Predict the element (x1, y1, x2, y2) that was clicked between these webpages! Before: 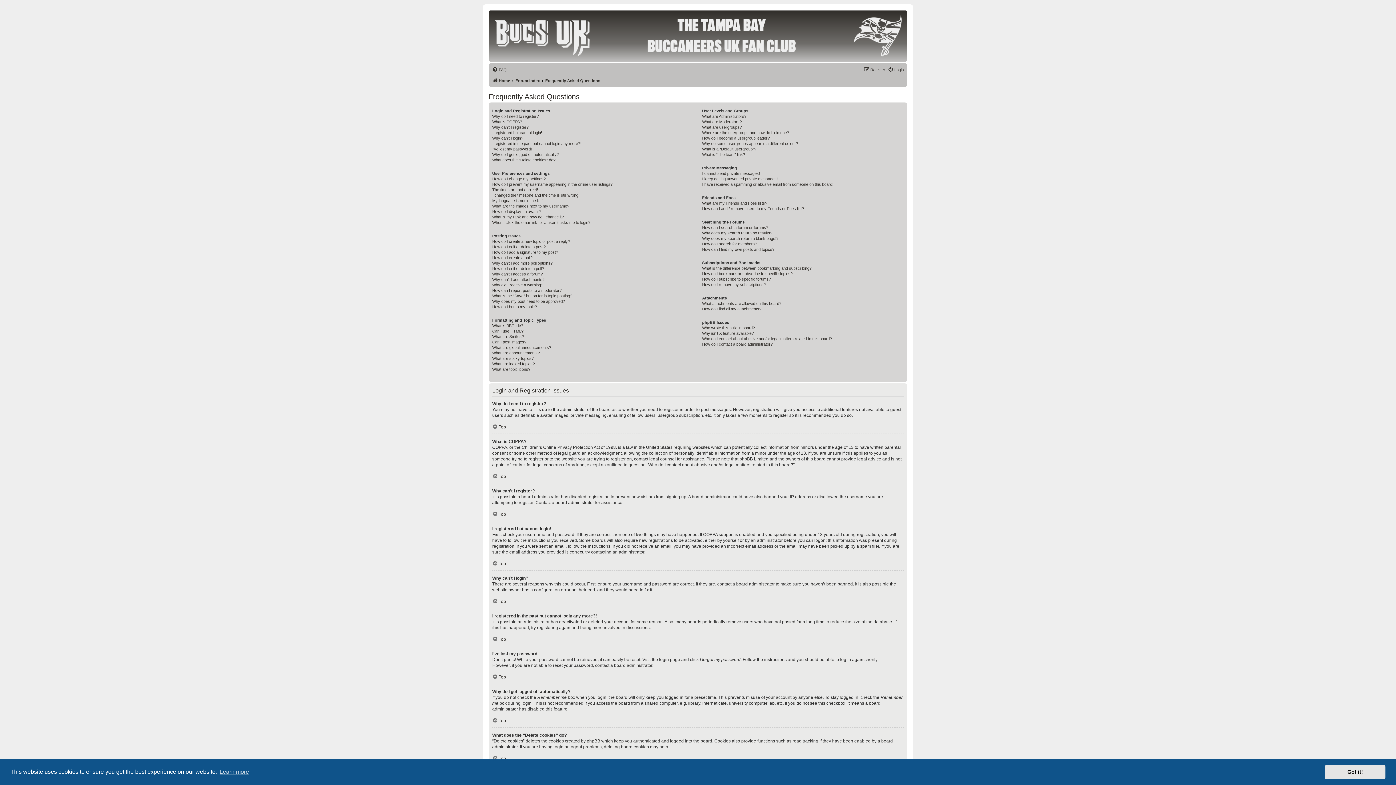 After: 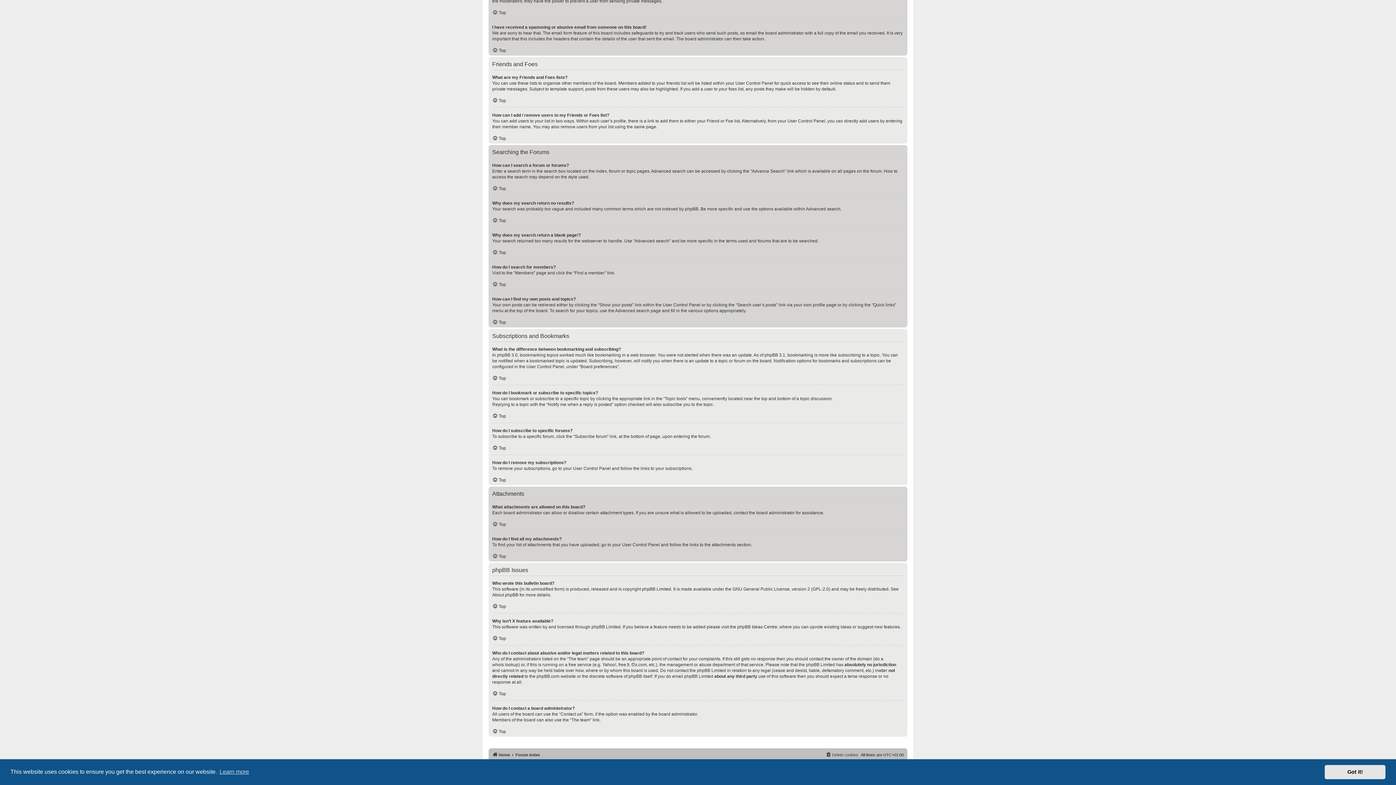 Action: label: How do I search for members? bbox: (702, 241, 757, 246)